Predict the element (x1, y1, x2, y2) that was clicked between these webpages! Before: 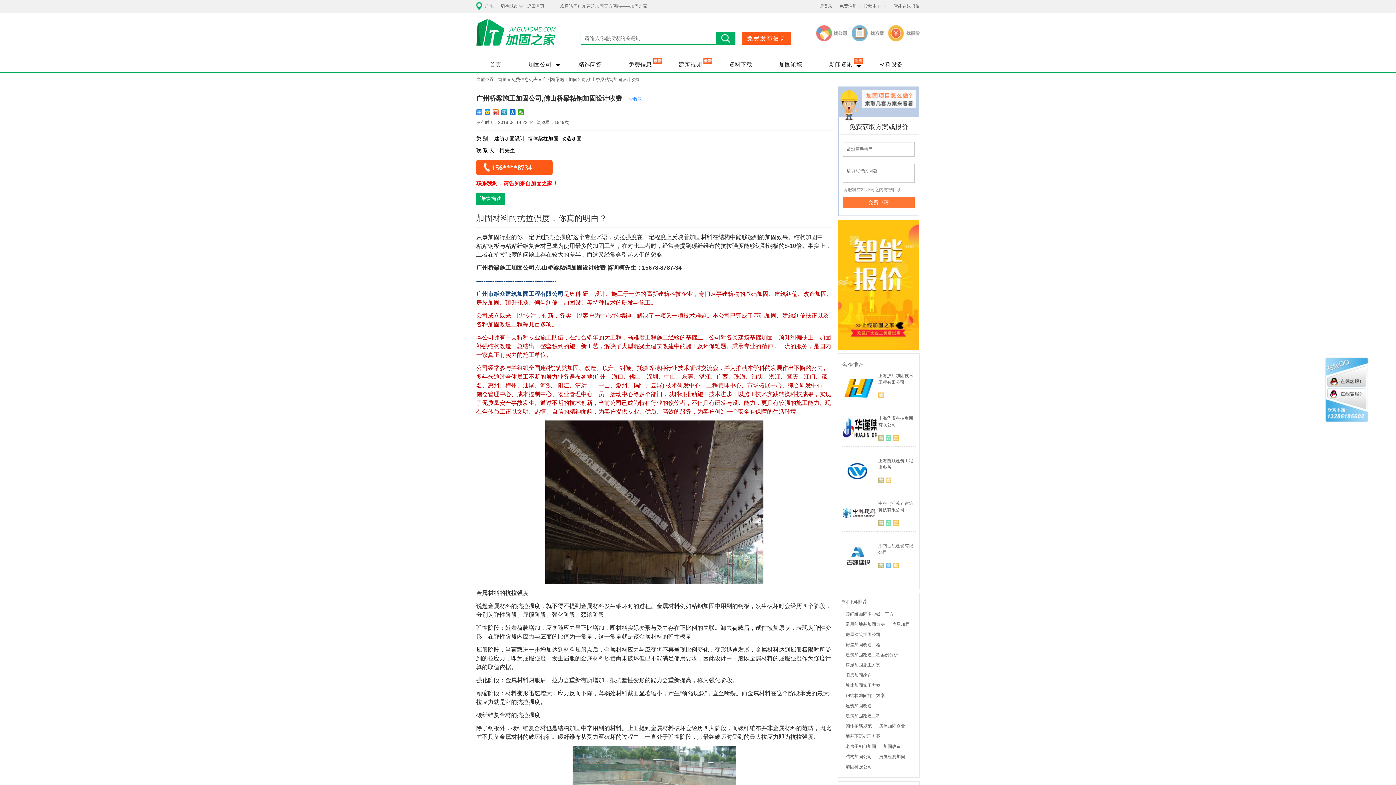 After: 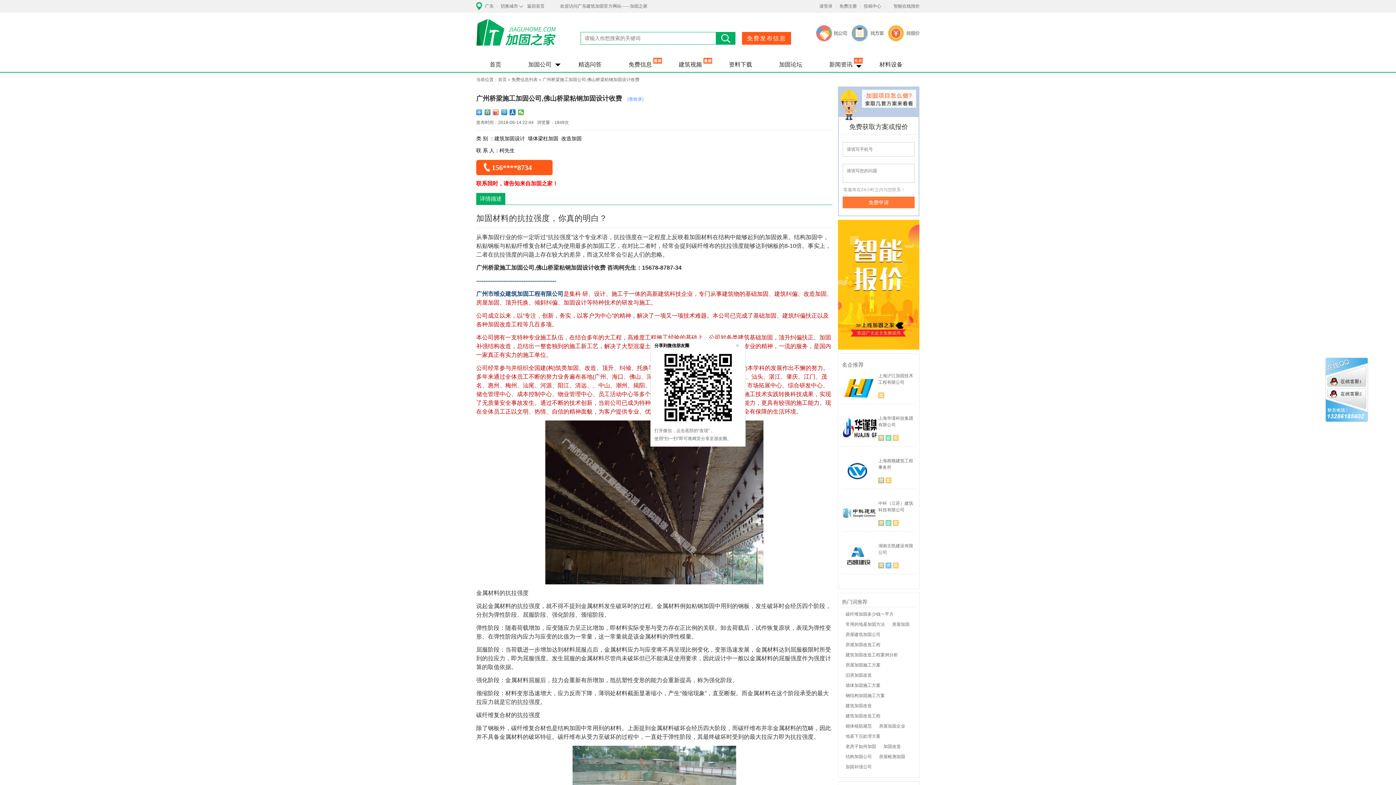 Action: bbox: (518, 109, 524, 115)